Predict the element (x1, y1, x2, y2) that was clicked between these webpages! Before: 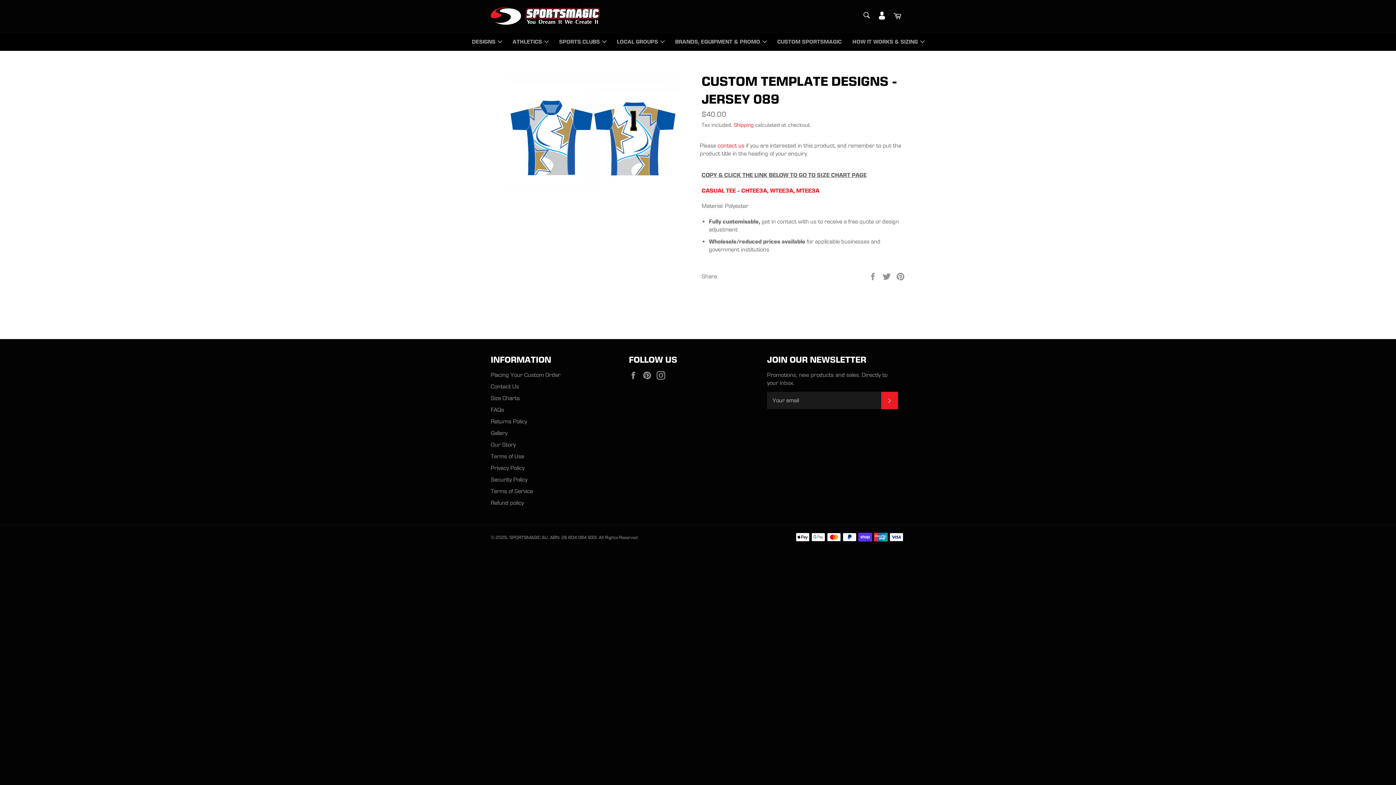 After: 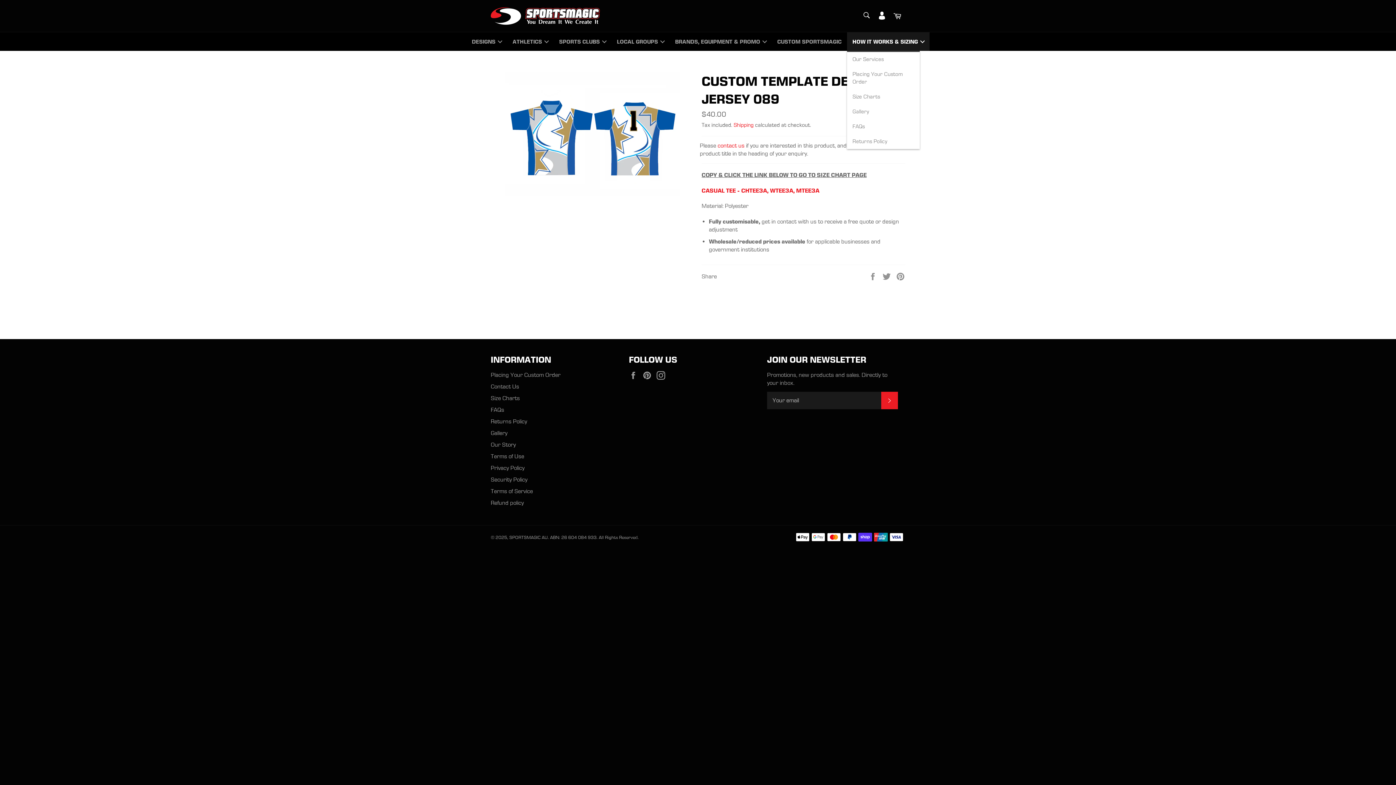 Action: label: HOW IT WORKS & SIZING bbox: (847, 32, 929, 50)